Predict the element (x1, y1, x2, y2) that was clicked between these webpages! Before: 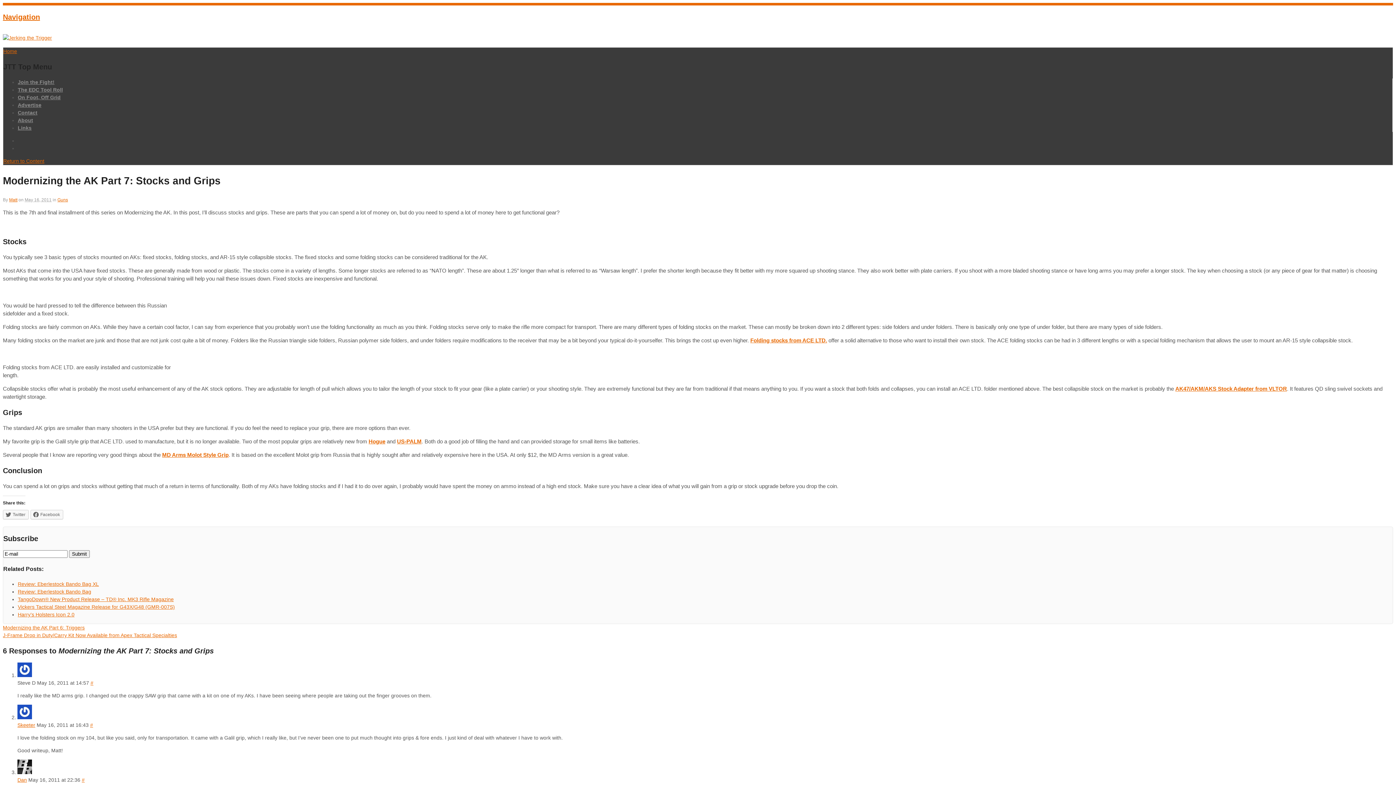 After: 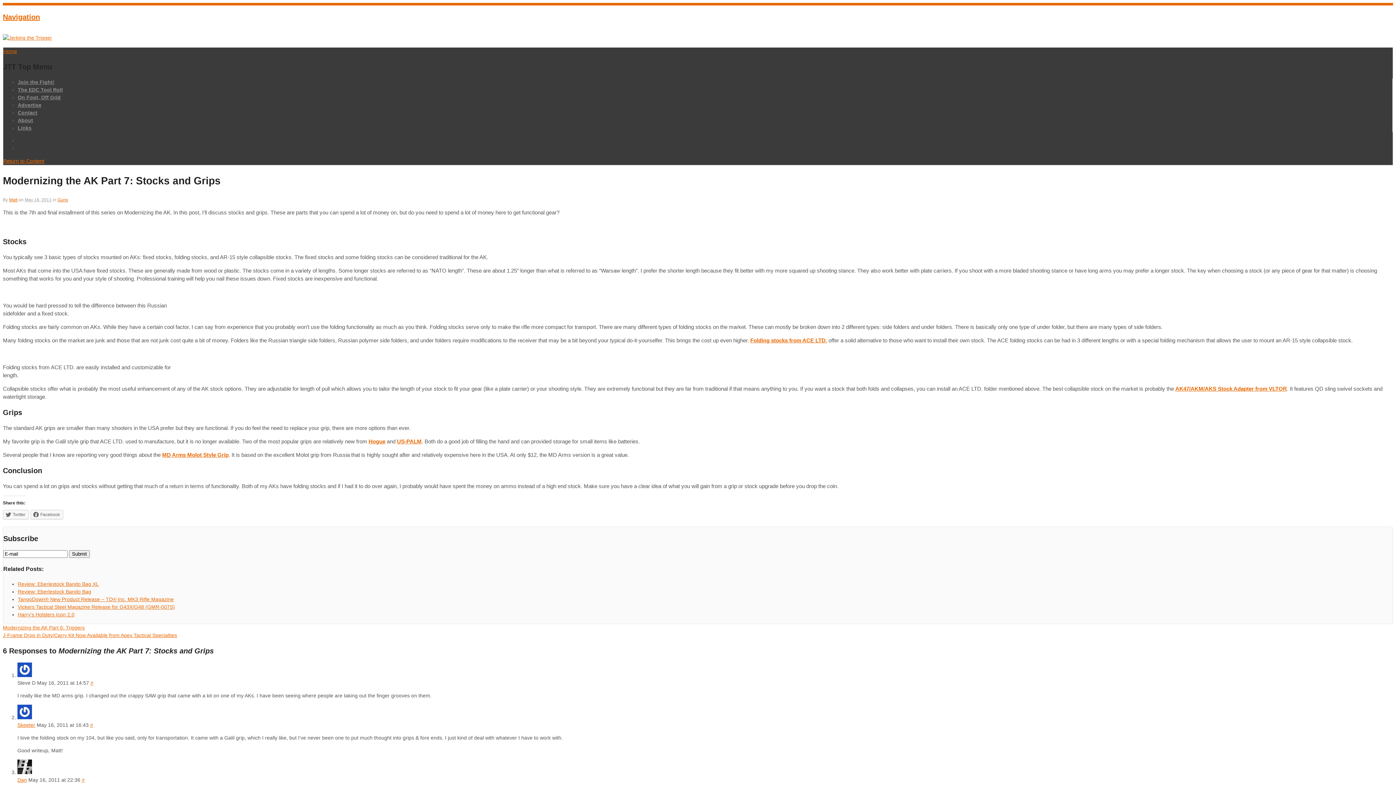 Action: label: Return to Content bbox: (3, 158, 44, 164)